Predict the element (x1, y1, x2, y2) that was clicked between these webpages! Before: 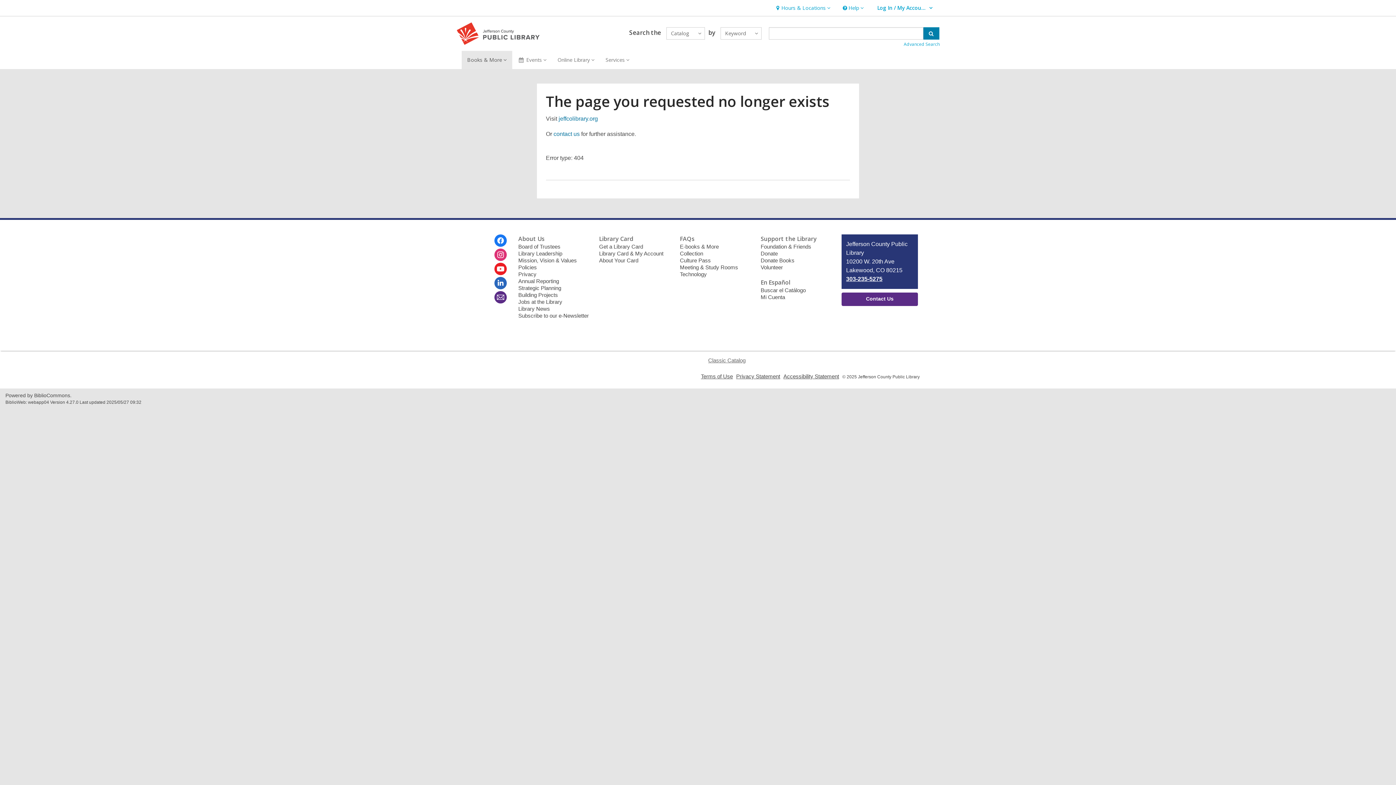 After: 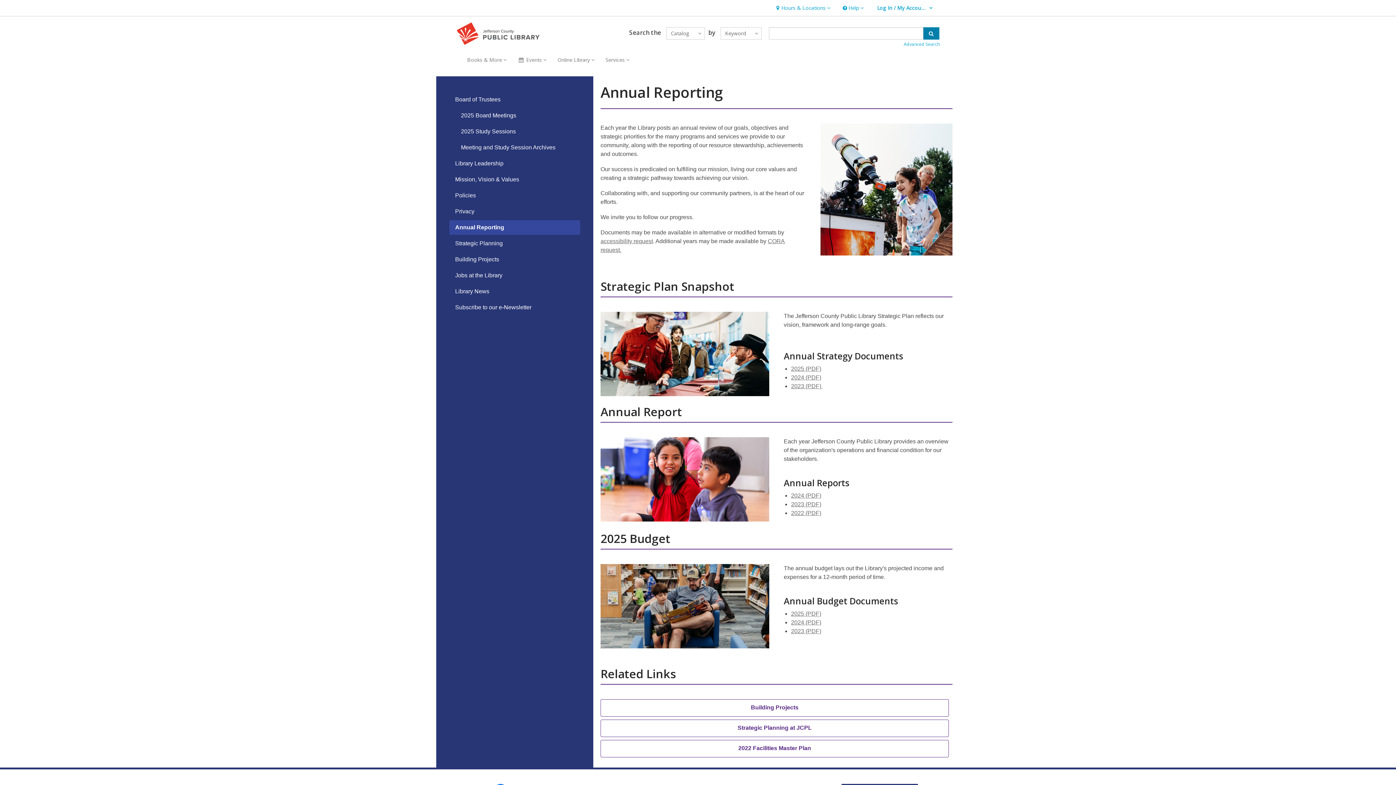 Action: bbox: (518, 278, 559, 284) label: Annual Reporting